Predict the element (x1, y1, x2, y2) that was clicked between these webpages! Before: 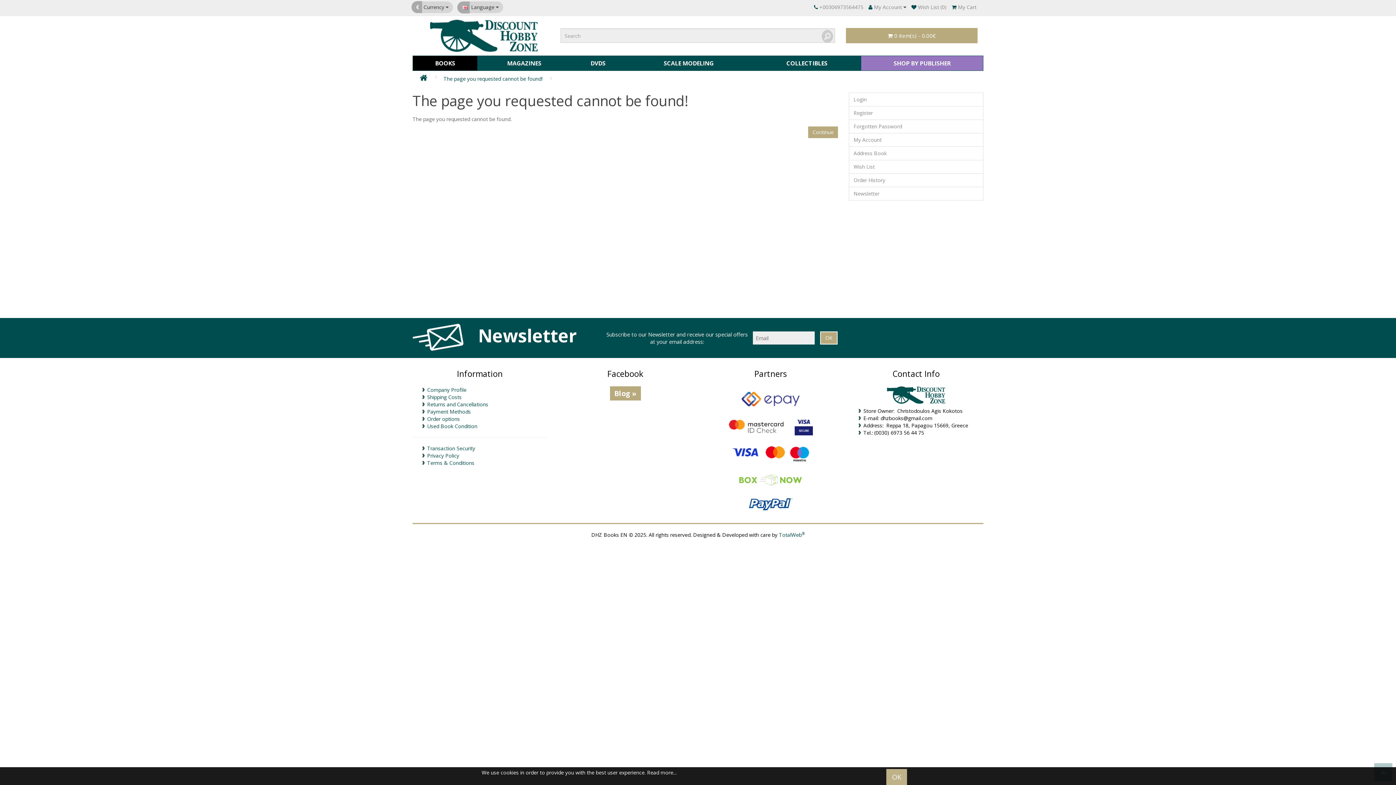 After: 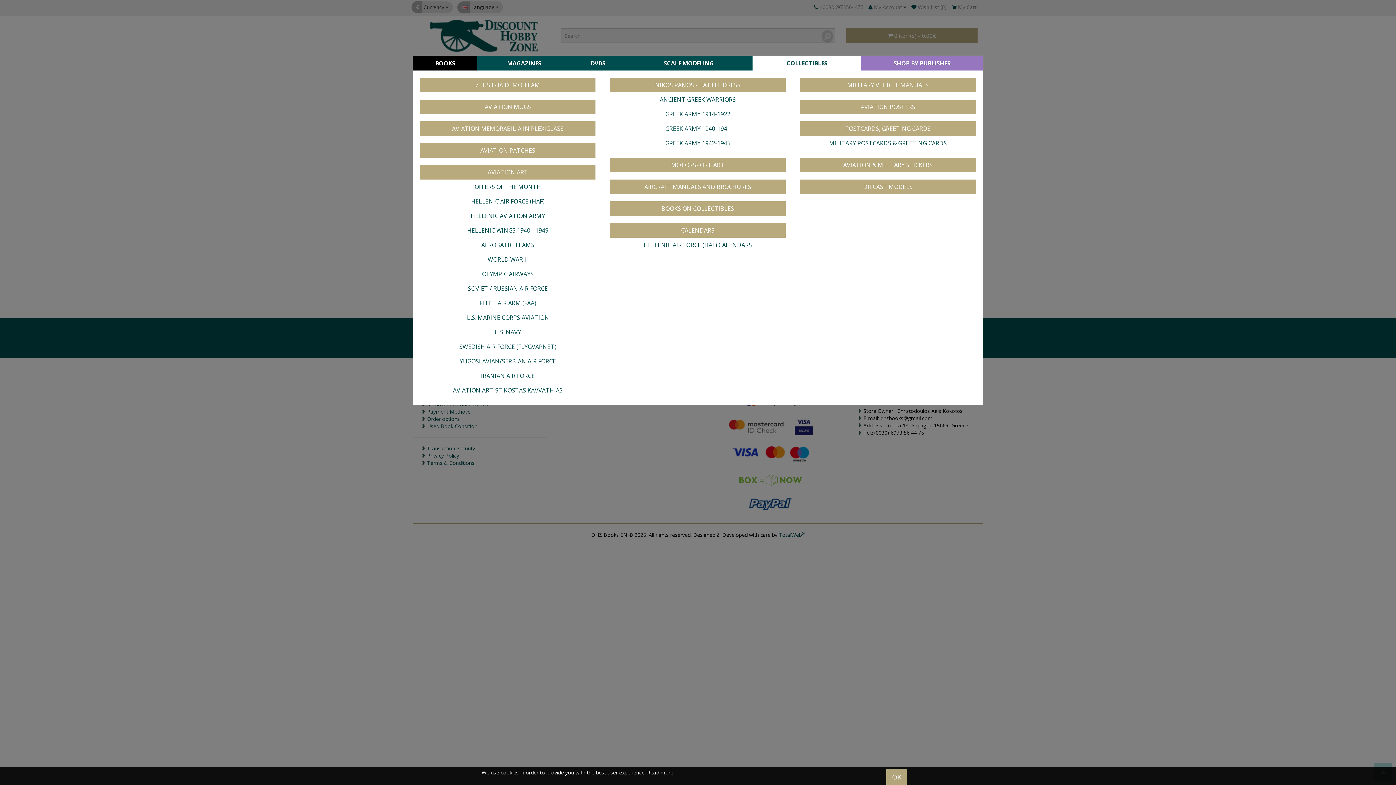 Action: label: COLLECTIBLES bbox: (752, 56, 861, 70)